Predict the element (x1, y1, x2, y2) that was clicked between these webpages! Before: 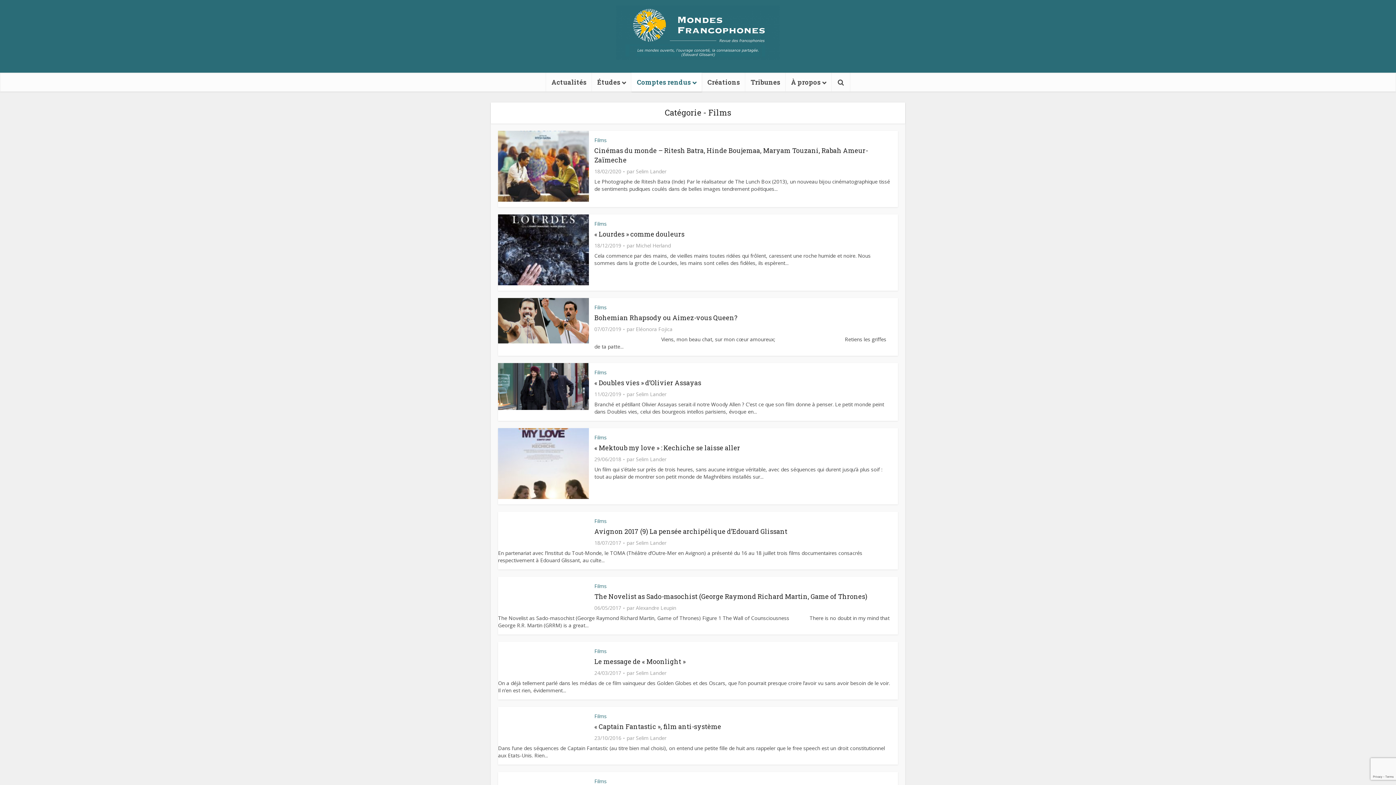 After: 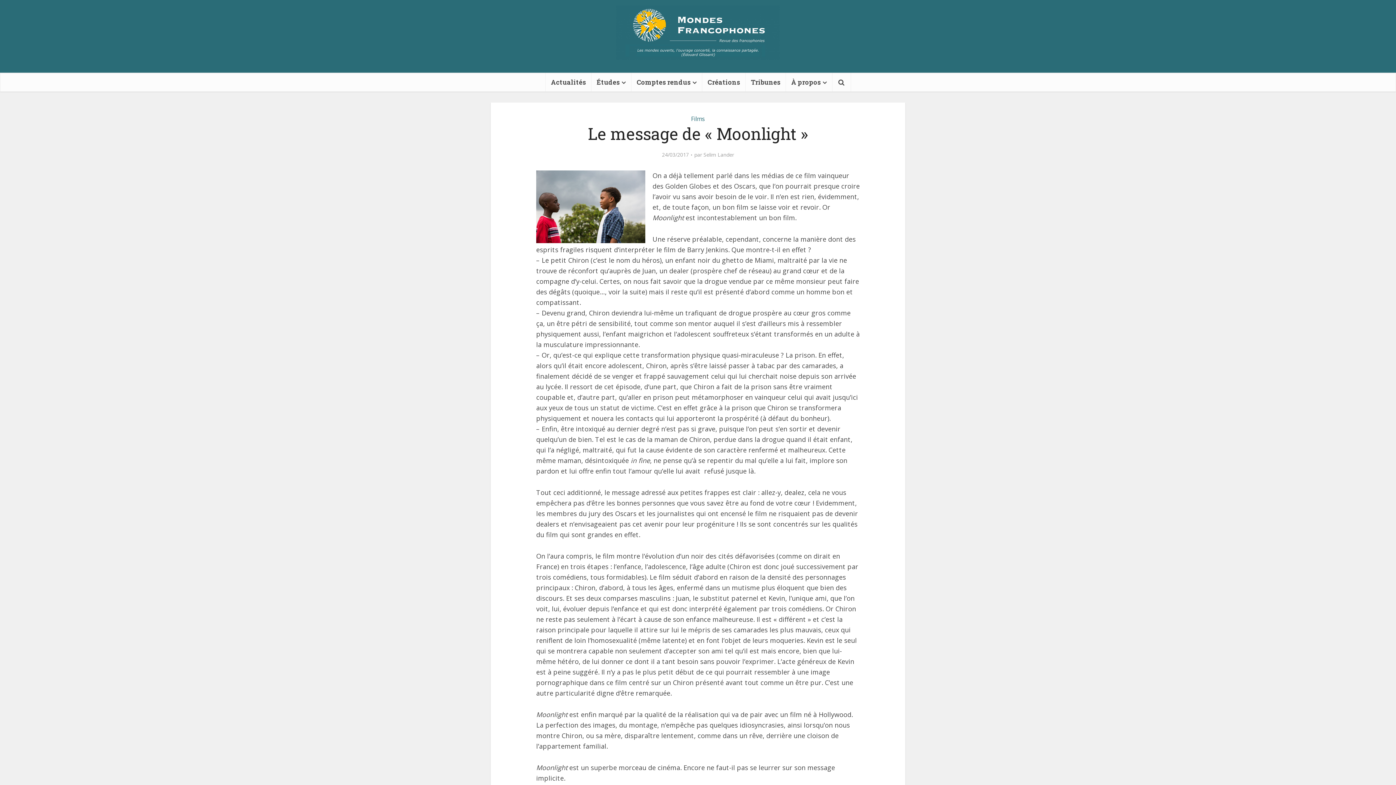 Action: label: Le message de « Moonlight » bbox: (594, 657, 685, 666)